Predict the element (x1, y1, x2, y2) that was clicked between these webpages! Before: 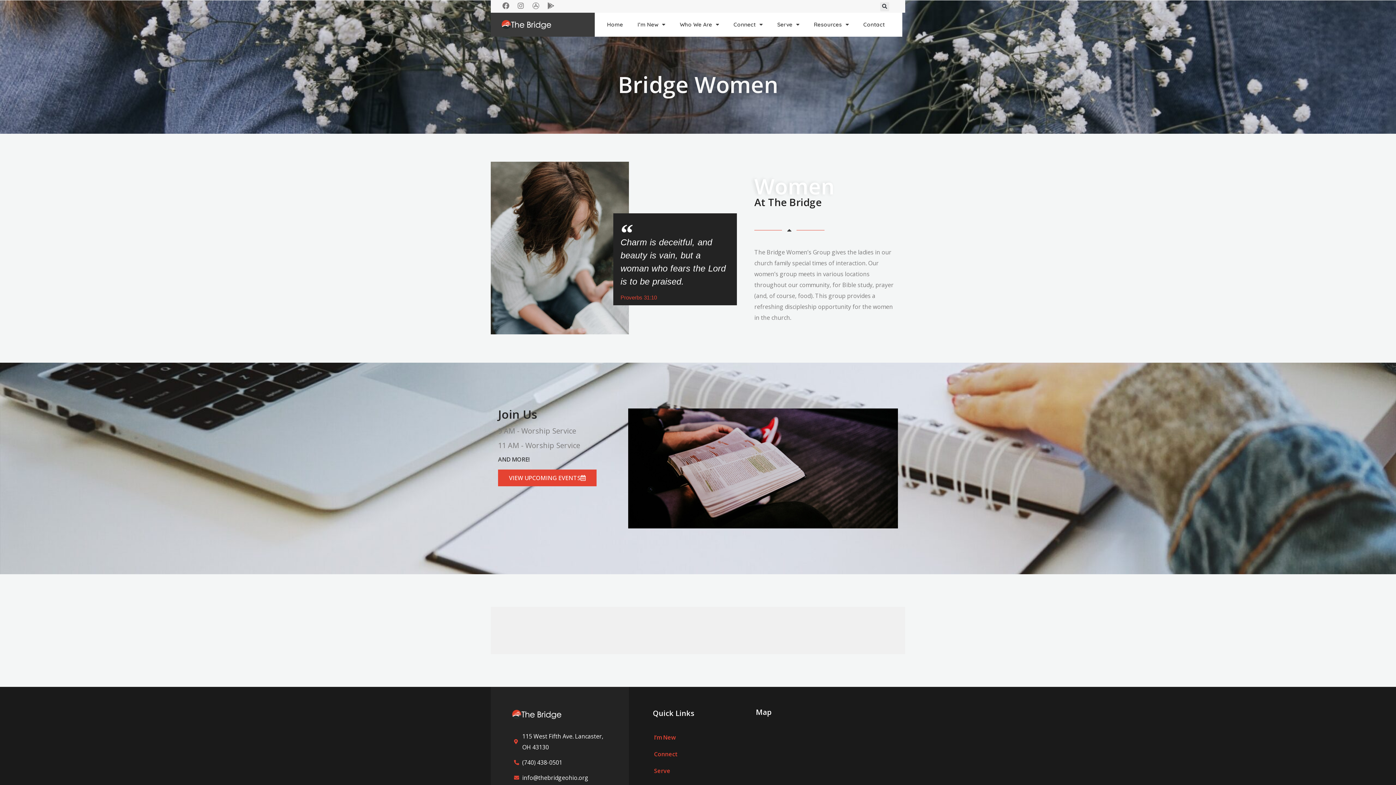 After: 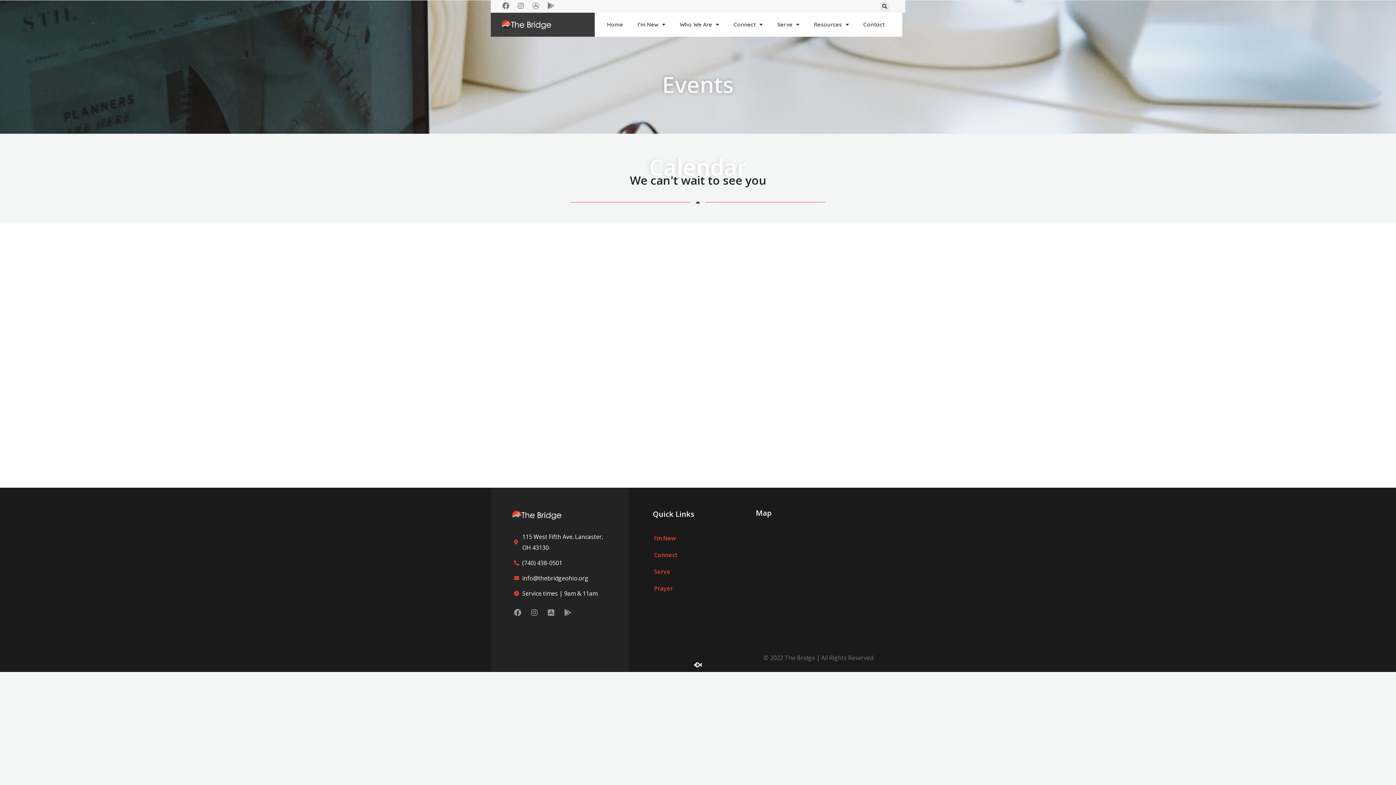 Action: label: VIEW UPCOMING EVENTS bbox: (498, 469, 596, 486)